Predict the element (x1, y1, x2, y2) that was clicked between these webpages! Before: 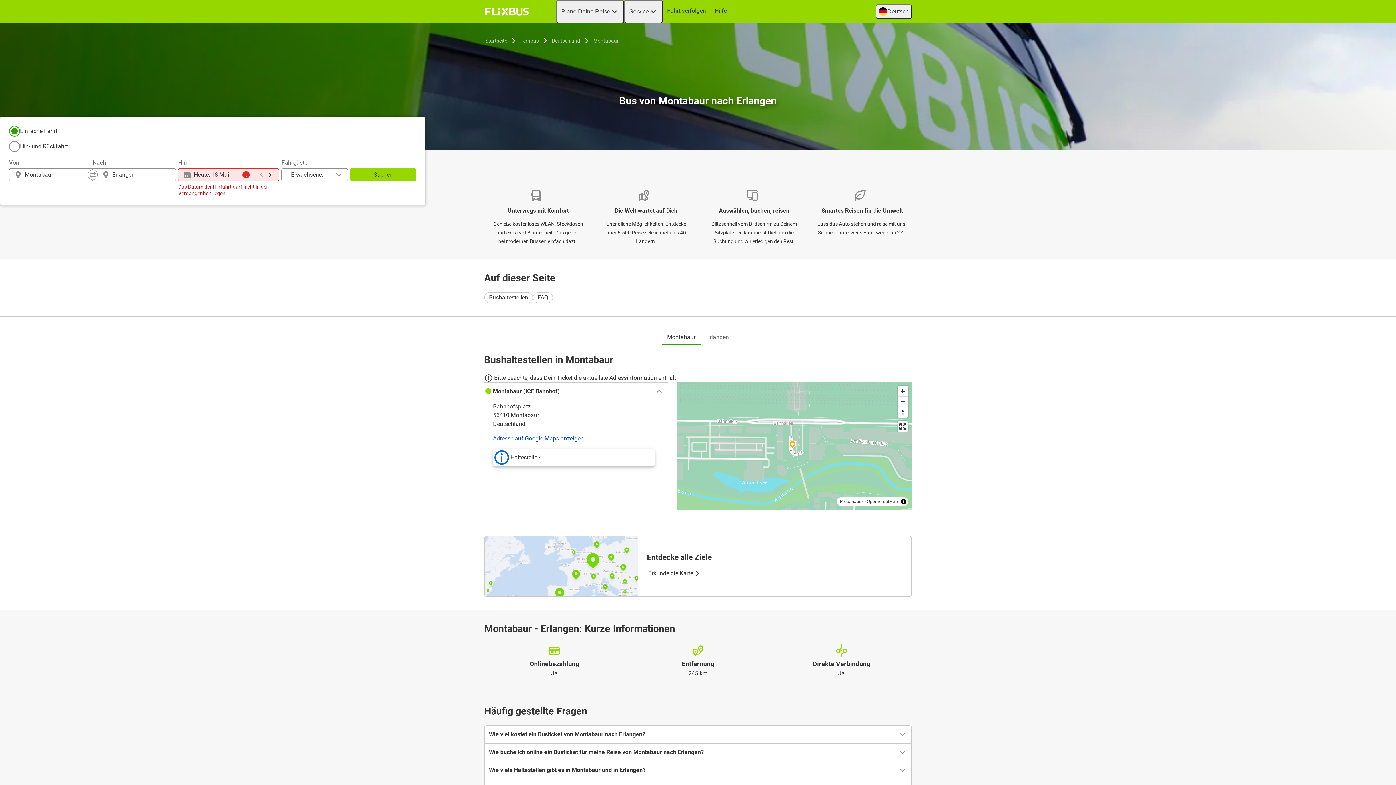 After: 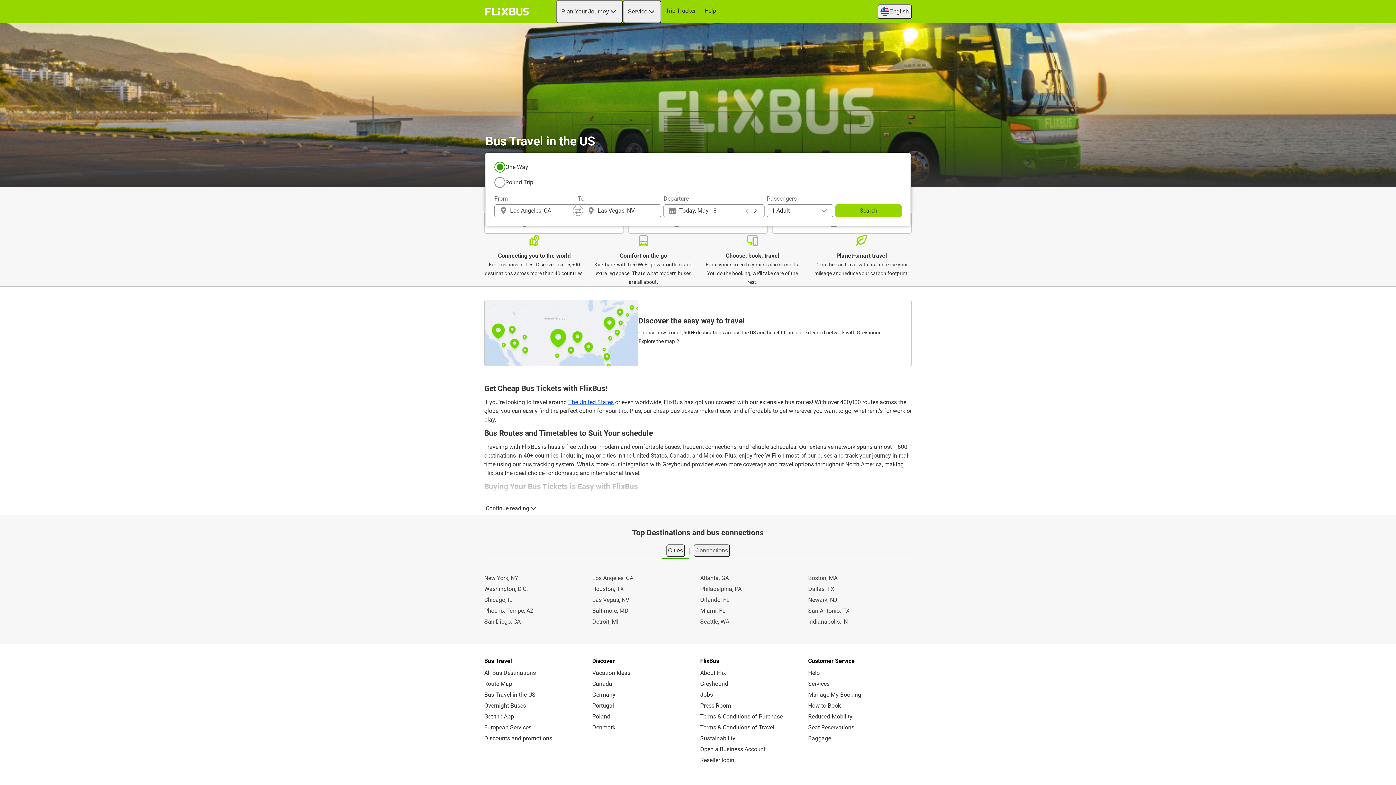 Action: bbox: (484, 36, 508, 45) label: Startseite